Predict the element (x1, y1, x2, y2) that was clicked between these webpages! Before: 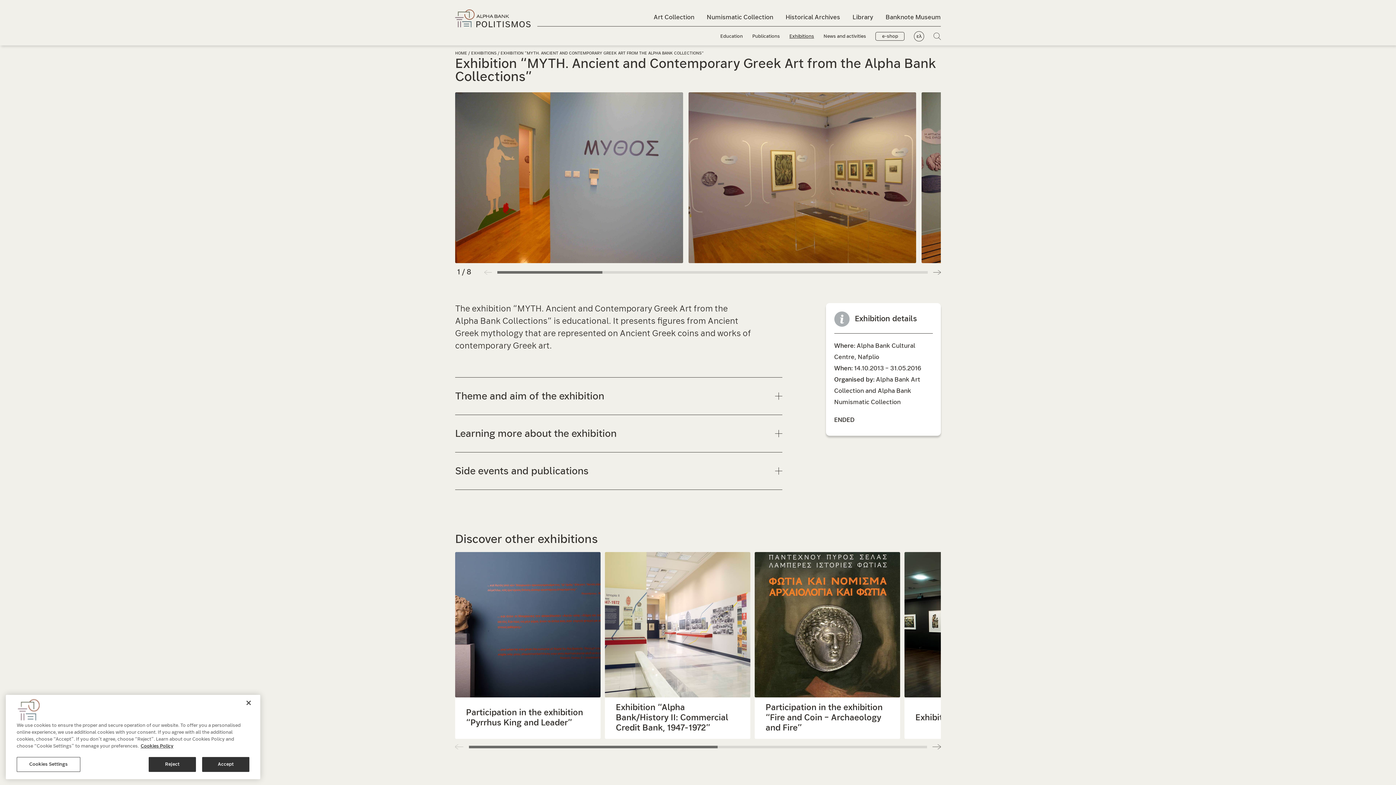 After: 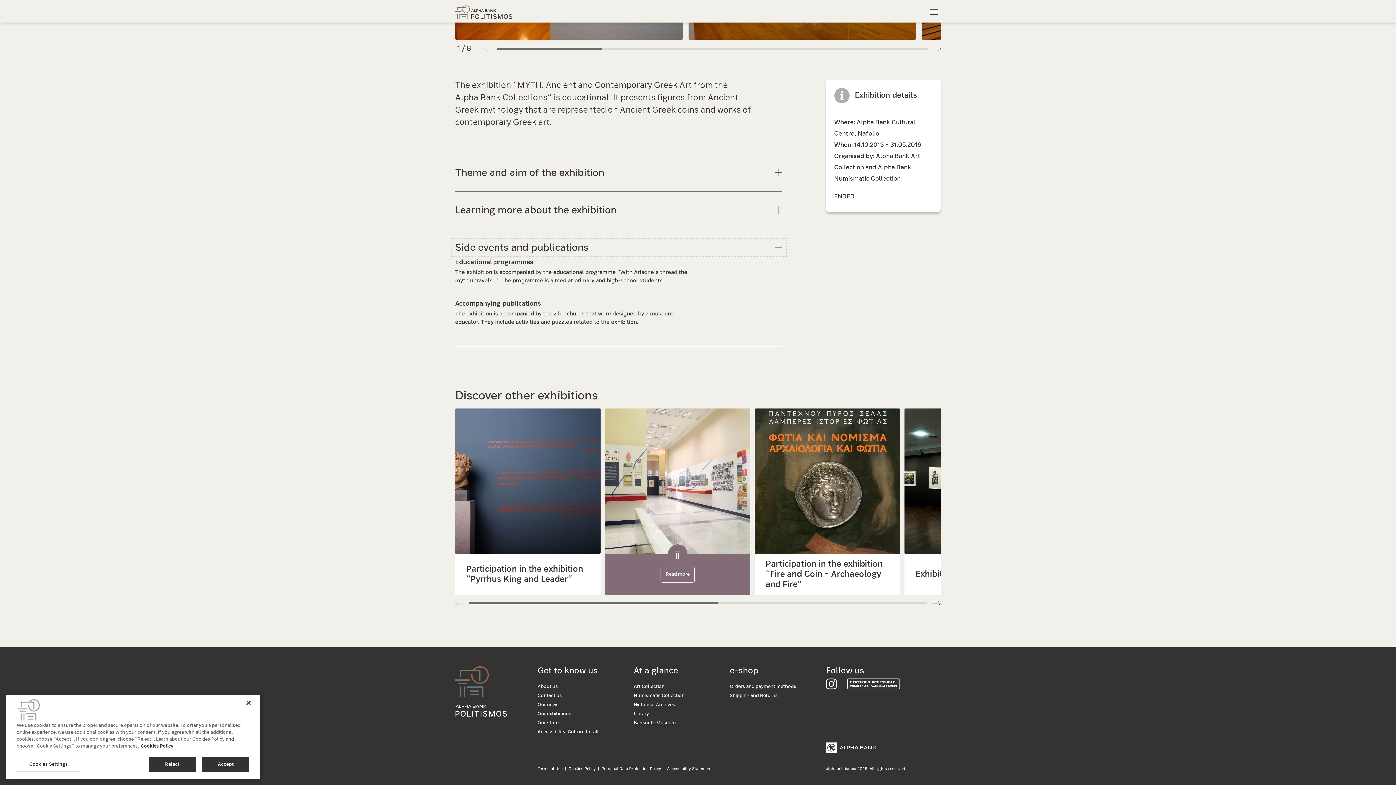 Action: bbox: (455, 466, 782, 476) label: Side events and publications